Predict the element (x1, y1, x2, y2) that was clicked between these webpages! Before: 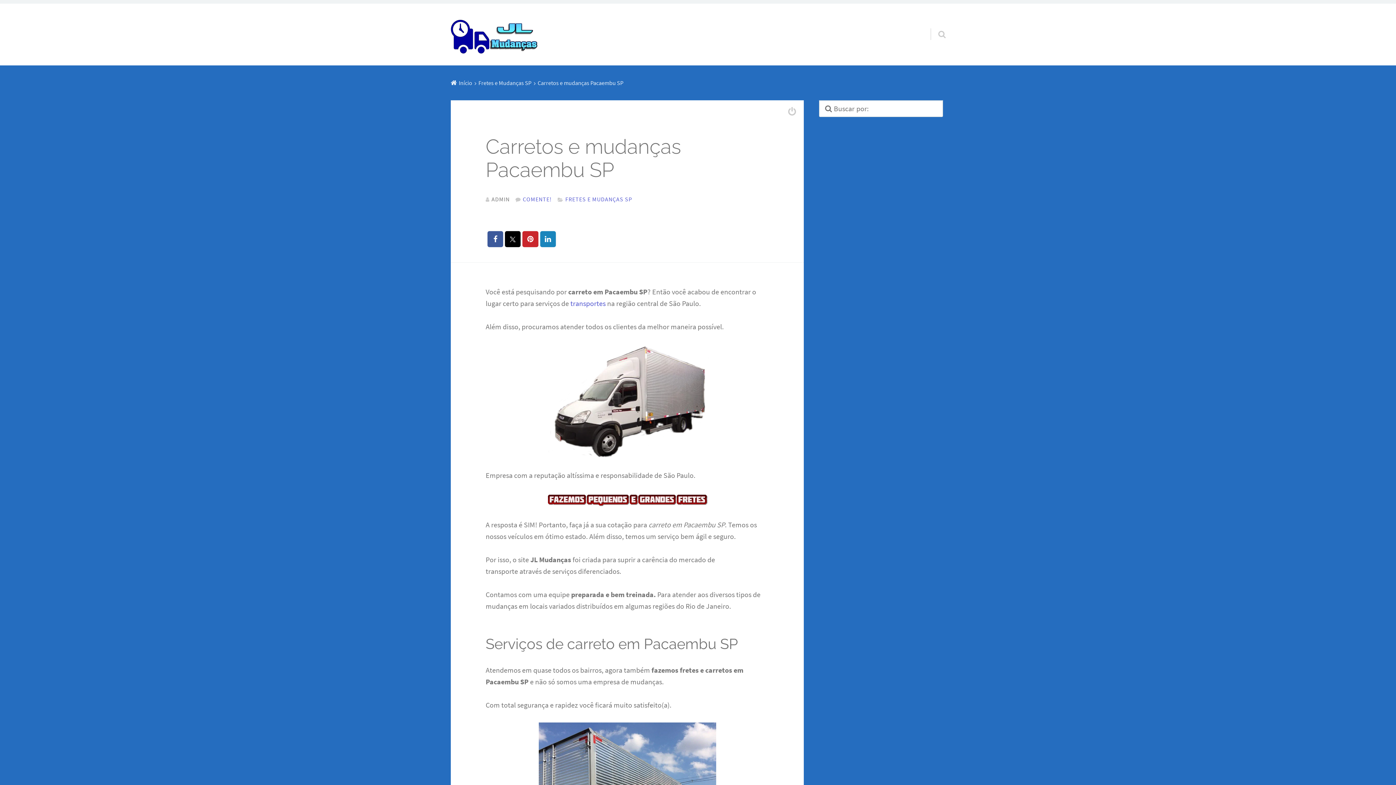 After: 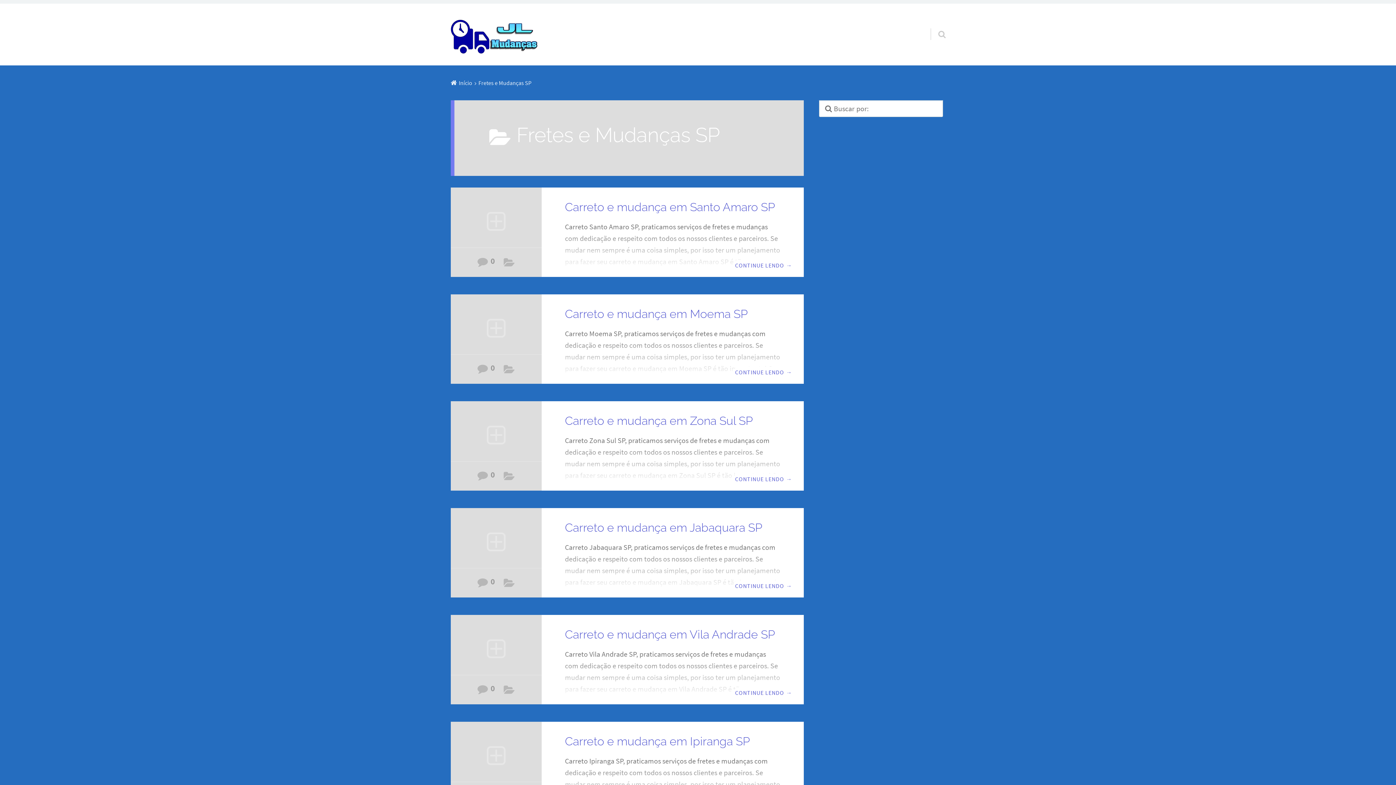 Action: label: FRETES E MUDANÇAS SP bbox: (557, 195, 632, 202)